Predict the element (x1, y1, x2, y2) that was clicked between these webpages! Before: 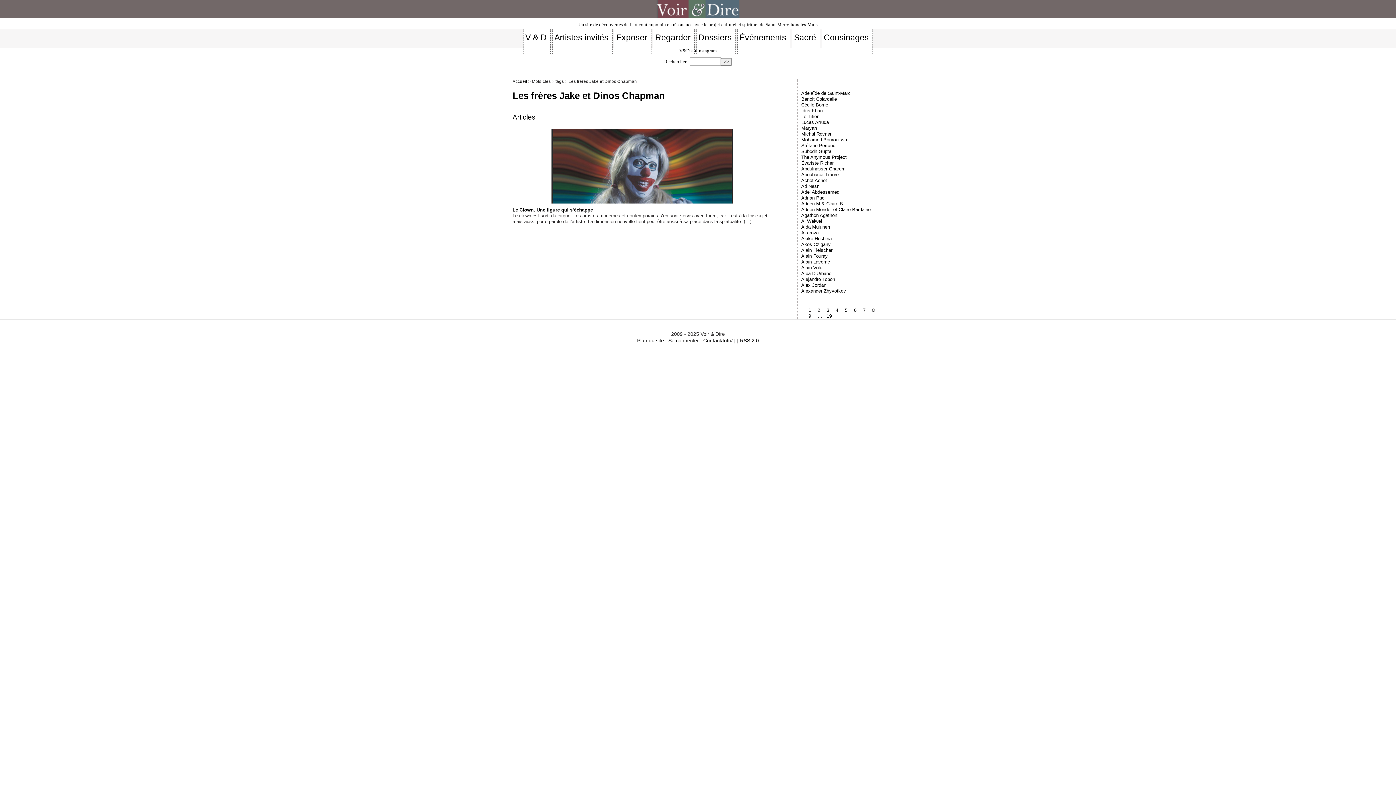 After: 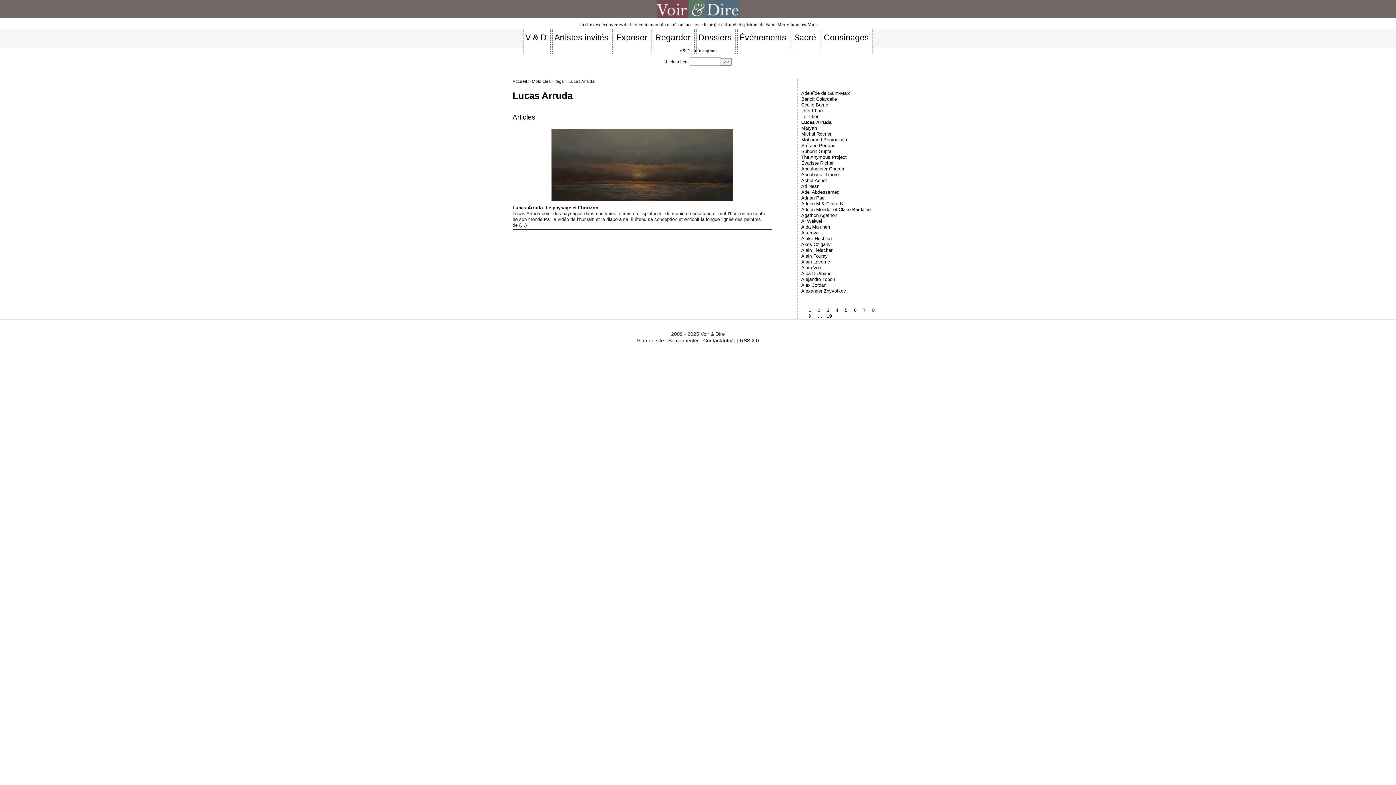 Action: bbox: (801, 119, 829, 125) label: Lucas Arruda